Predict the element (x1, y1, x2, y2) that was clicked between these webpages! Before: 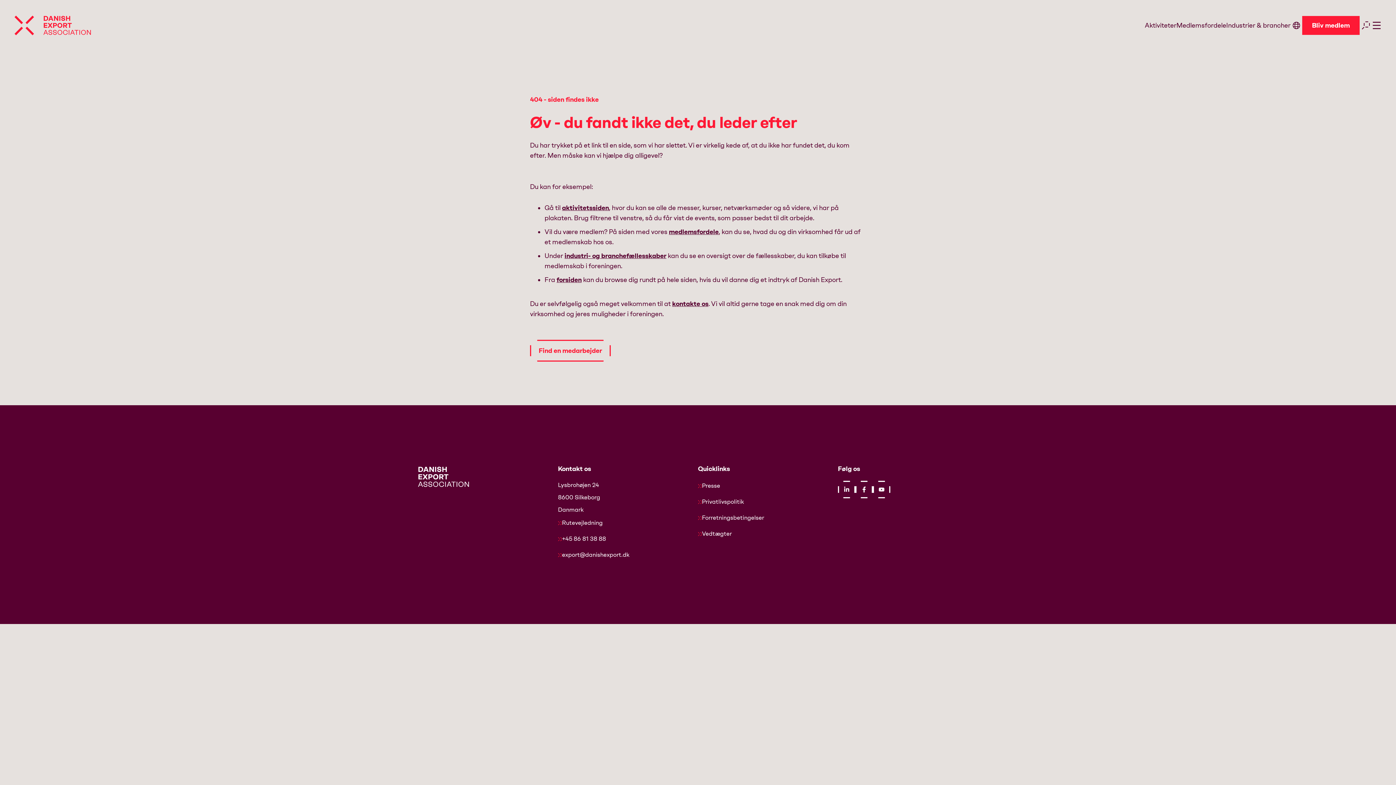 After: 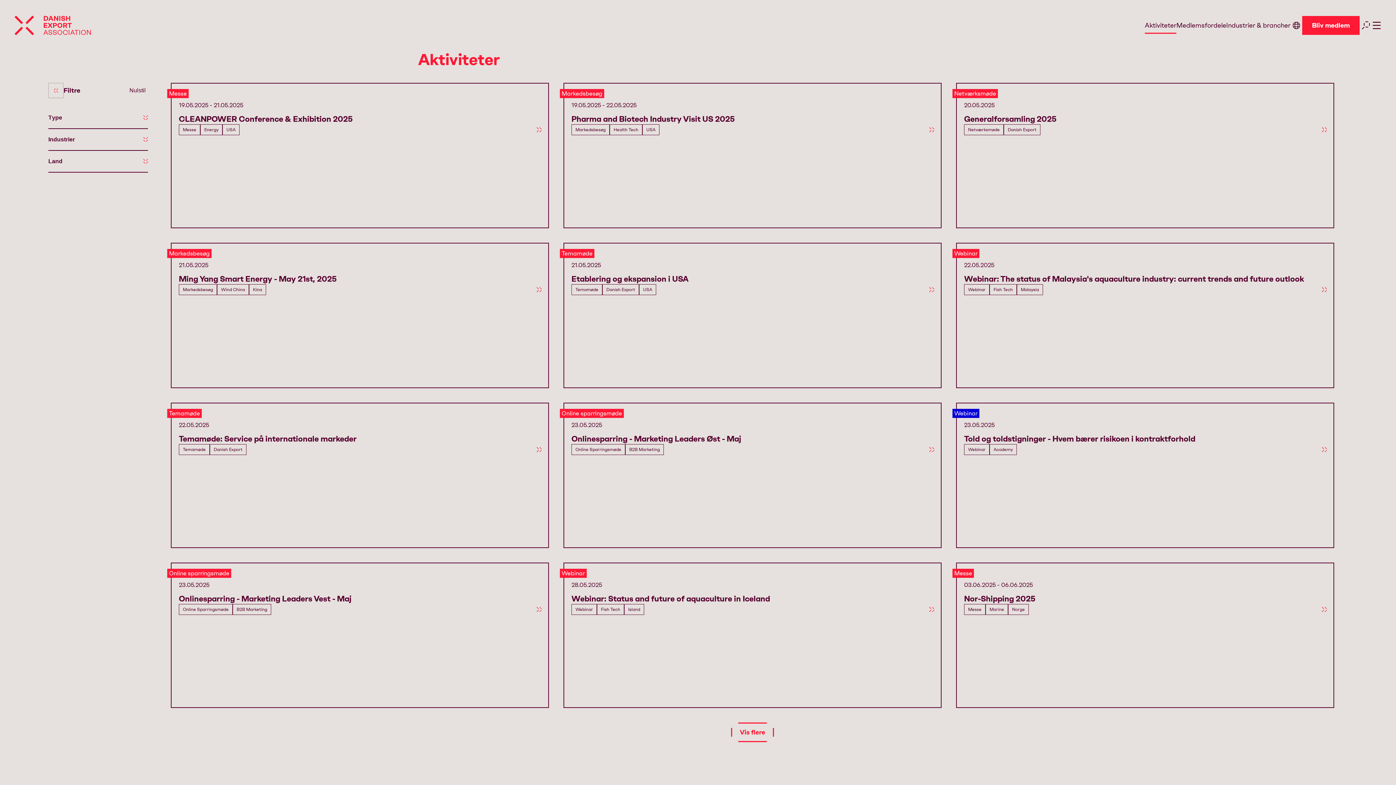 Action: bbox: (562, 204, 609, 212) label: aktivitetssiden